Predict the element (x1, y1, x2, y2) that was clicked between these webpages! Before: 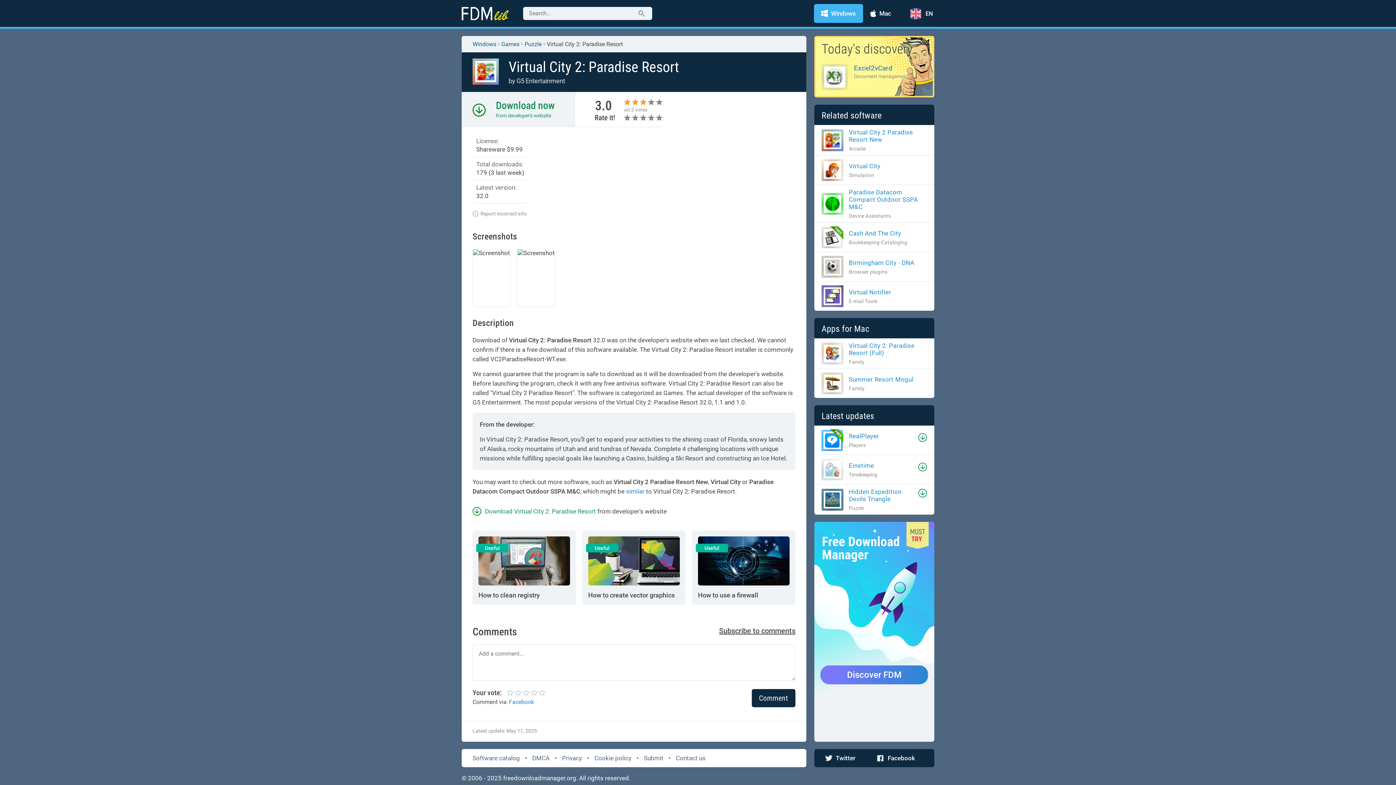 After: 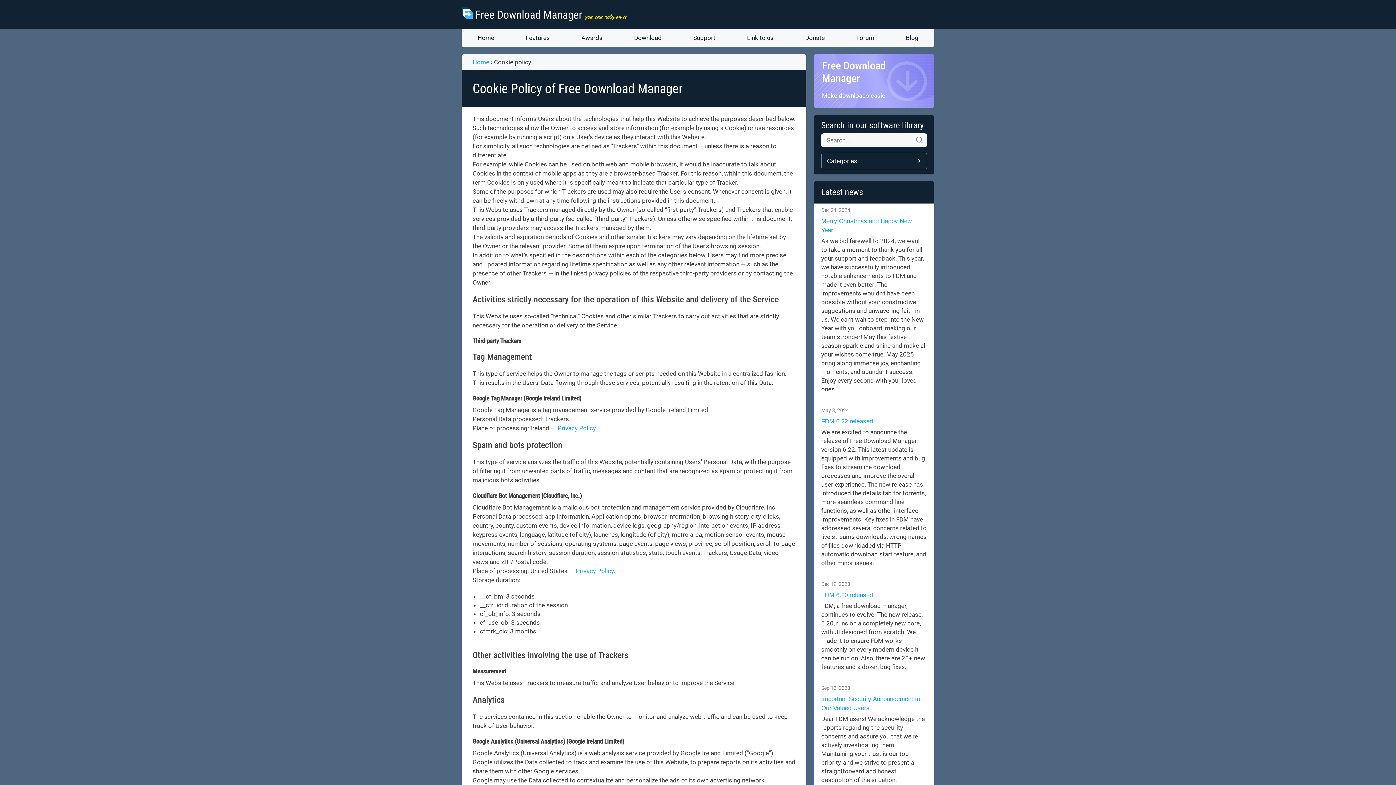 Action: label: Cookie policy bbox: (594, 754, 631, 762)